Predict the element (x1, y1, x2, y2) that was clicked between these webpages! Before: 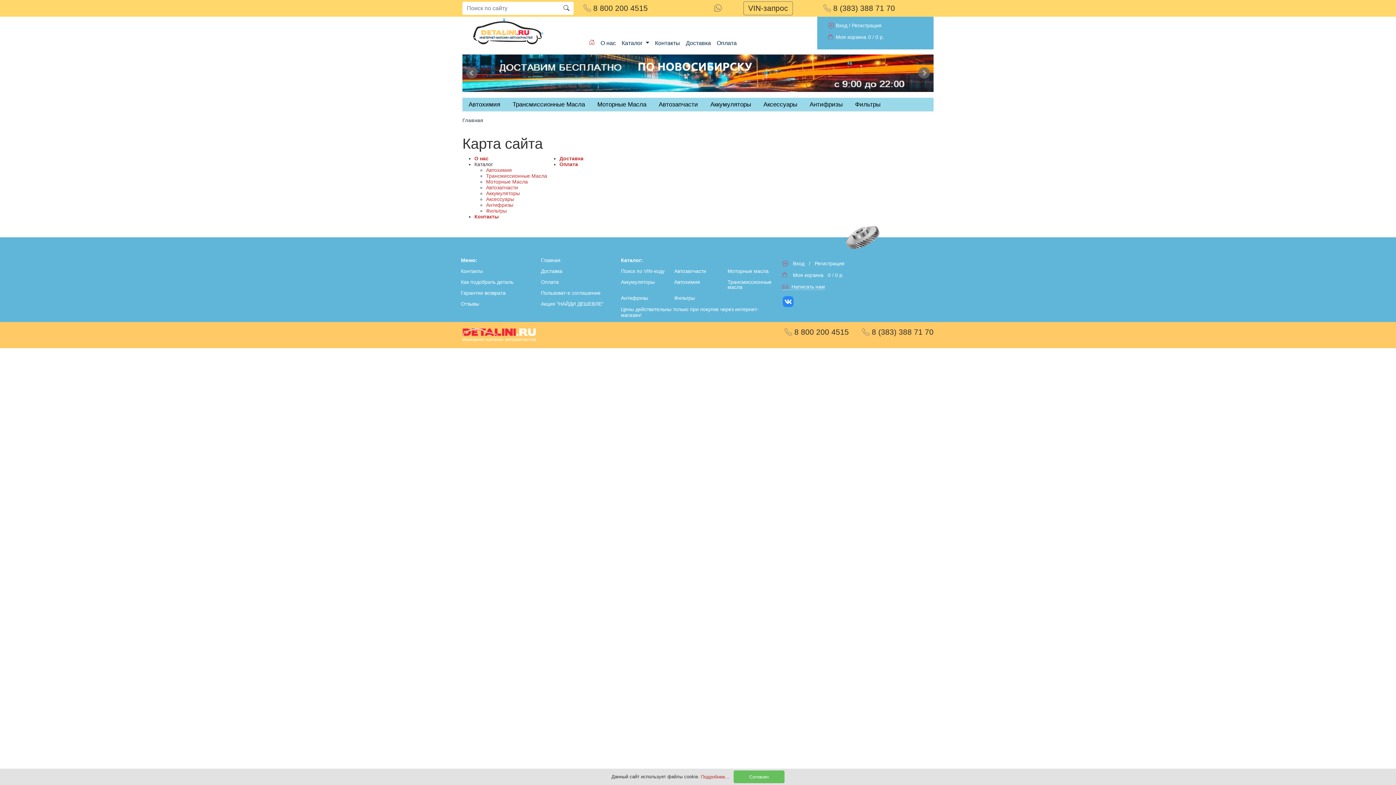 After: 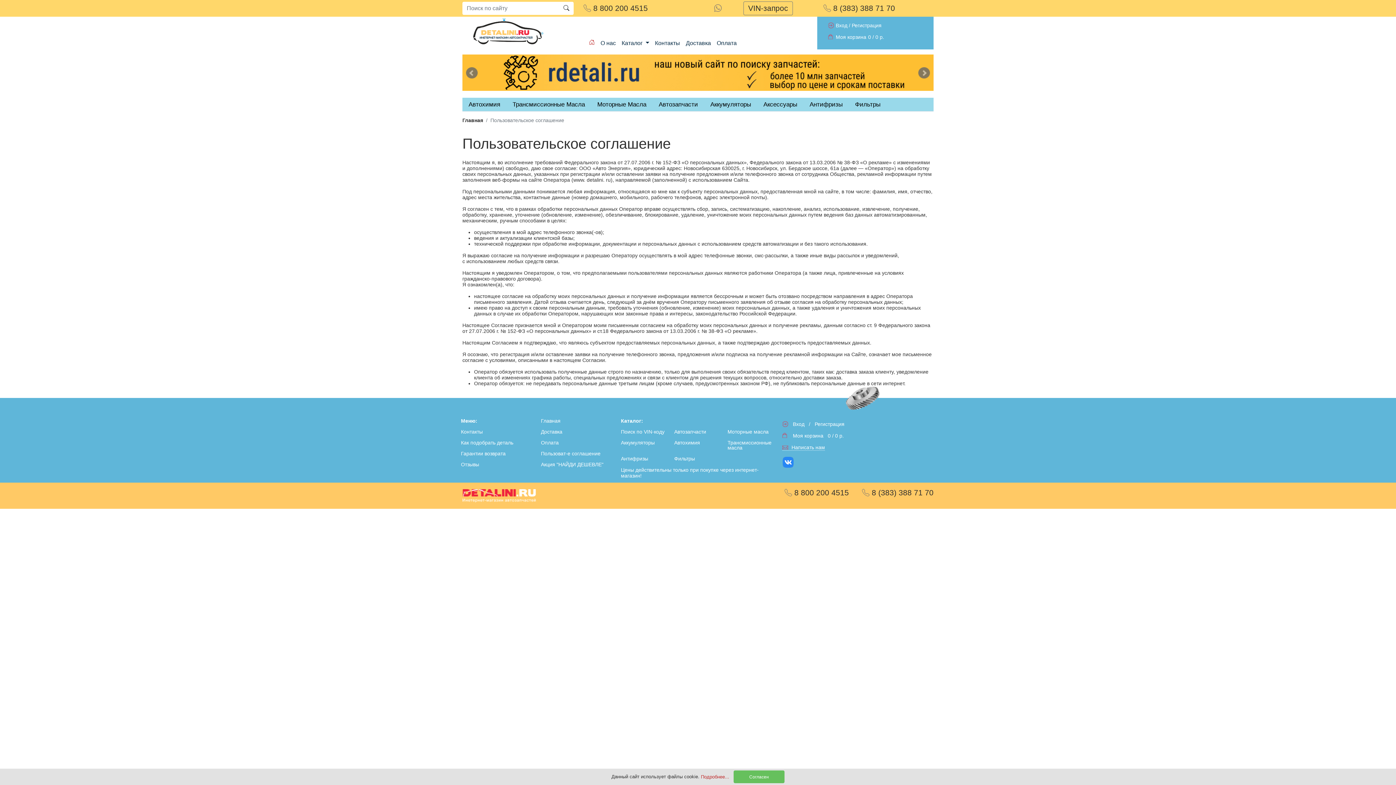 Action: label: Пользоват-е соглашение bbox: (538, 287, 618, 298)